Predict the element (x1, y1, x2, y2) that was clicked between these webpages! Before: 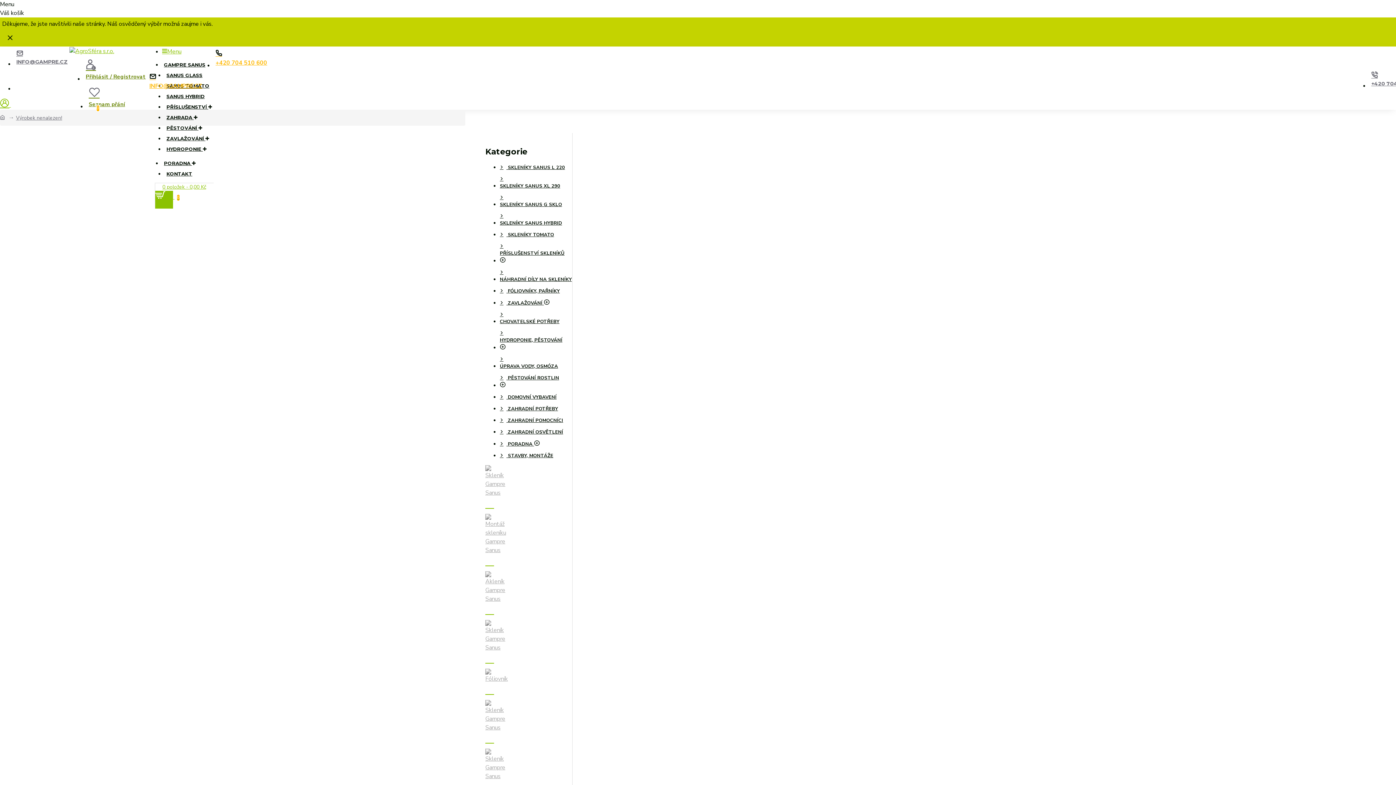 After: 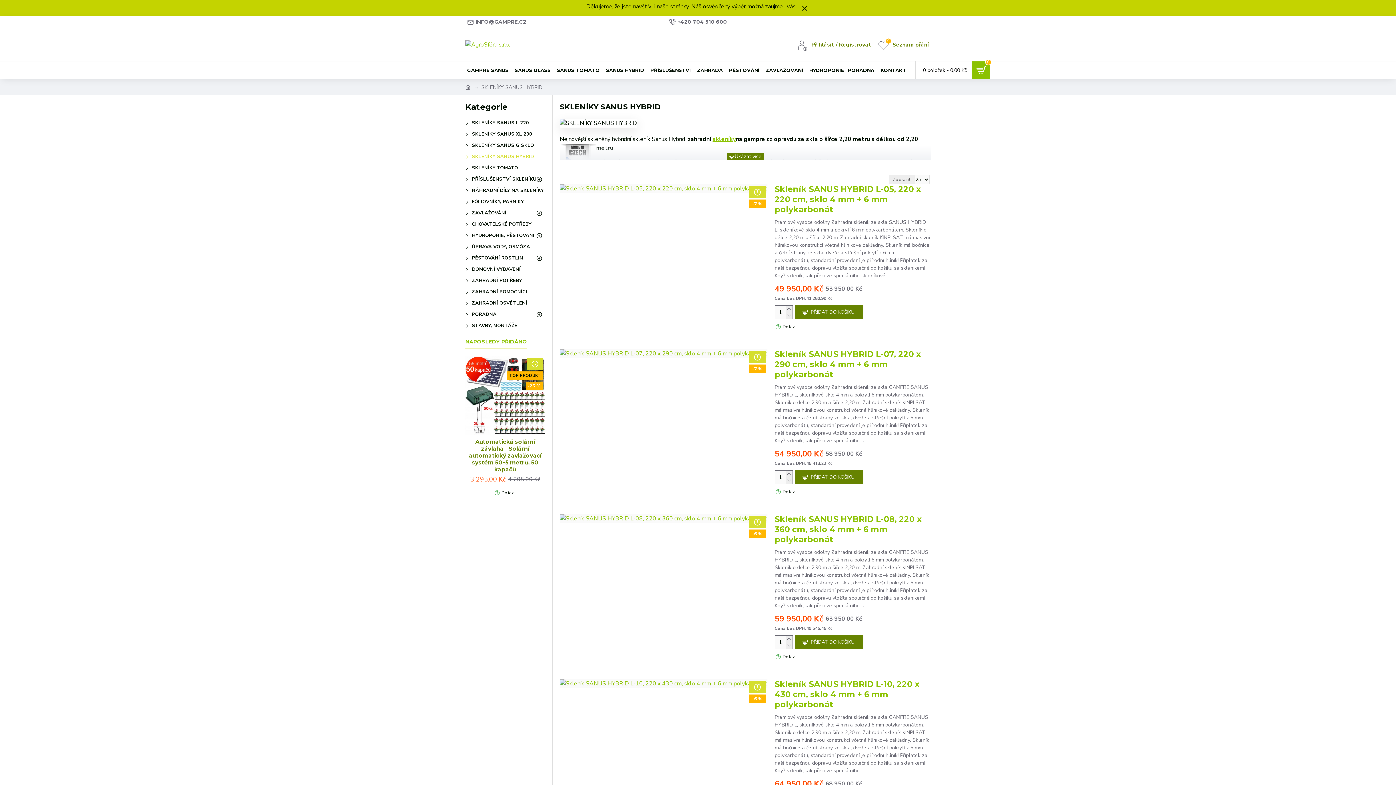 Action: bbox: (500, 210, 565, 229) label:  SKLENÍKY SANUS HYBRID